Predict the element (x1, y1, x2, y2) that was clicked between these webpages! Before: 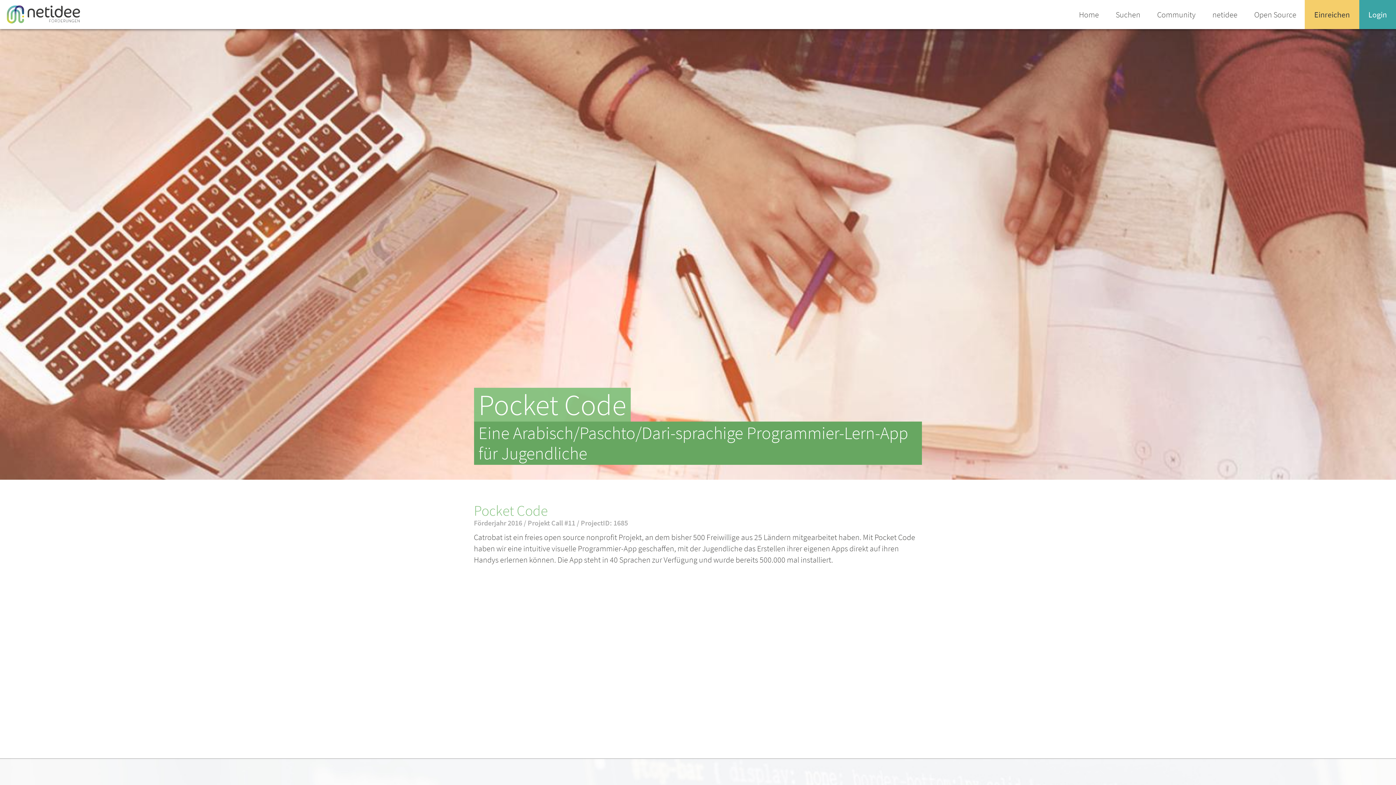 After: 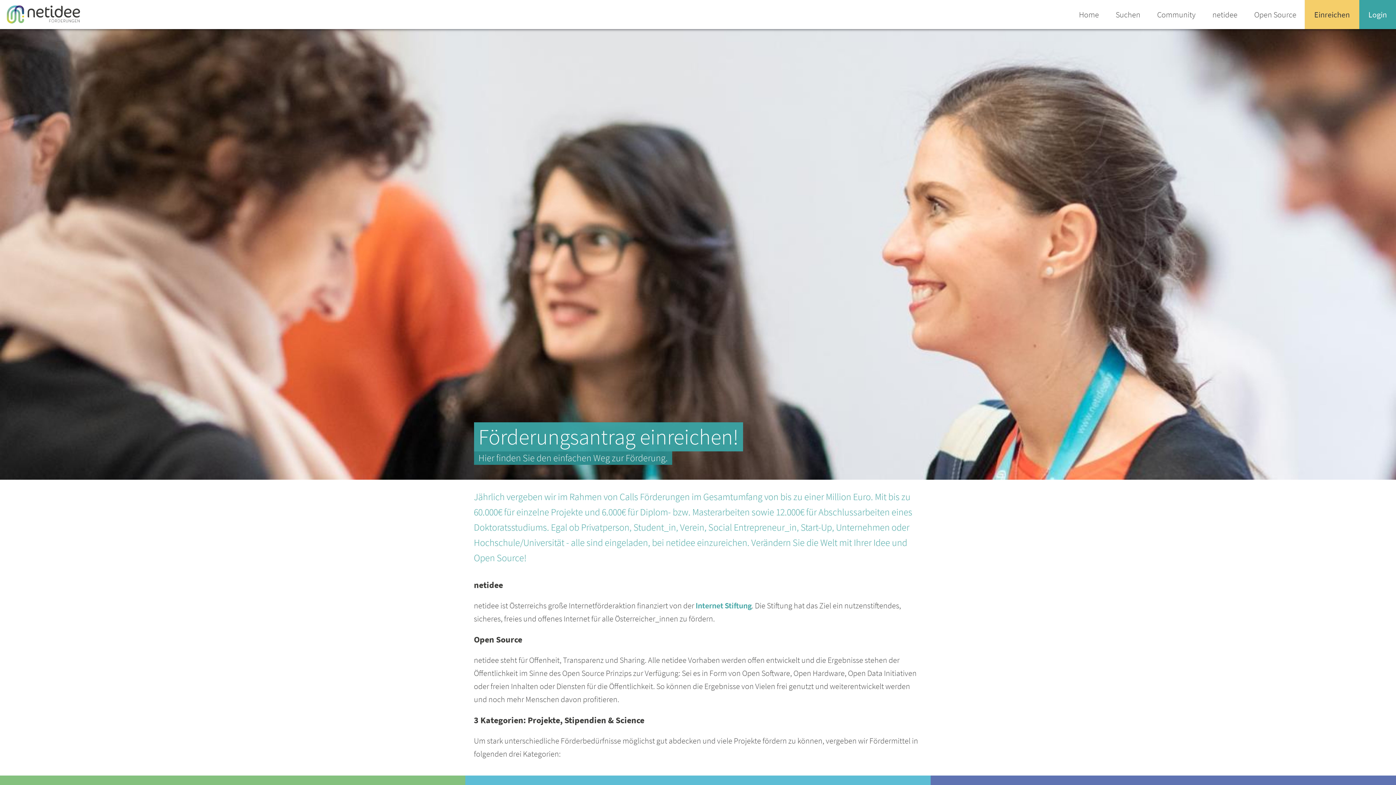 Action: bbox: (1305, 0, 1359, 29) label: Einreichen